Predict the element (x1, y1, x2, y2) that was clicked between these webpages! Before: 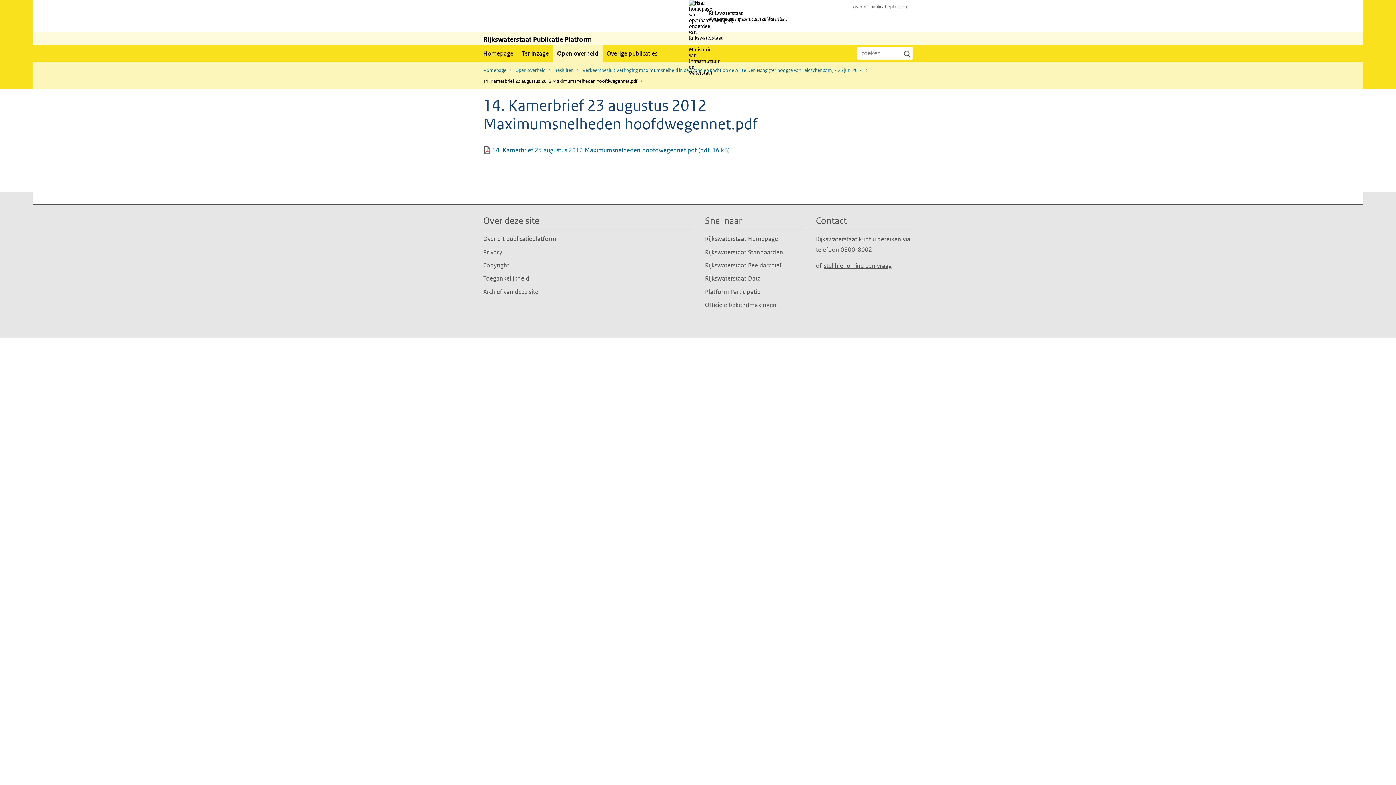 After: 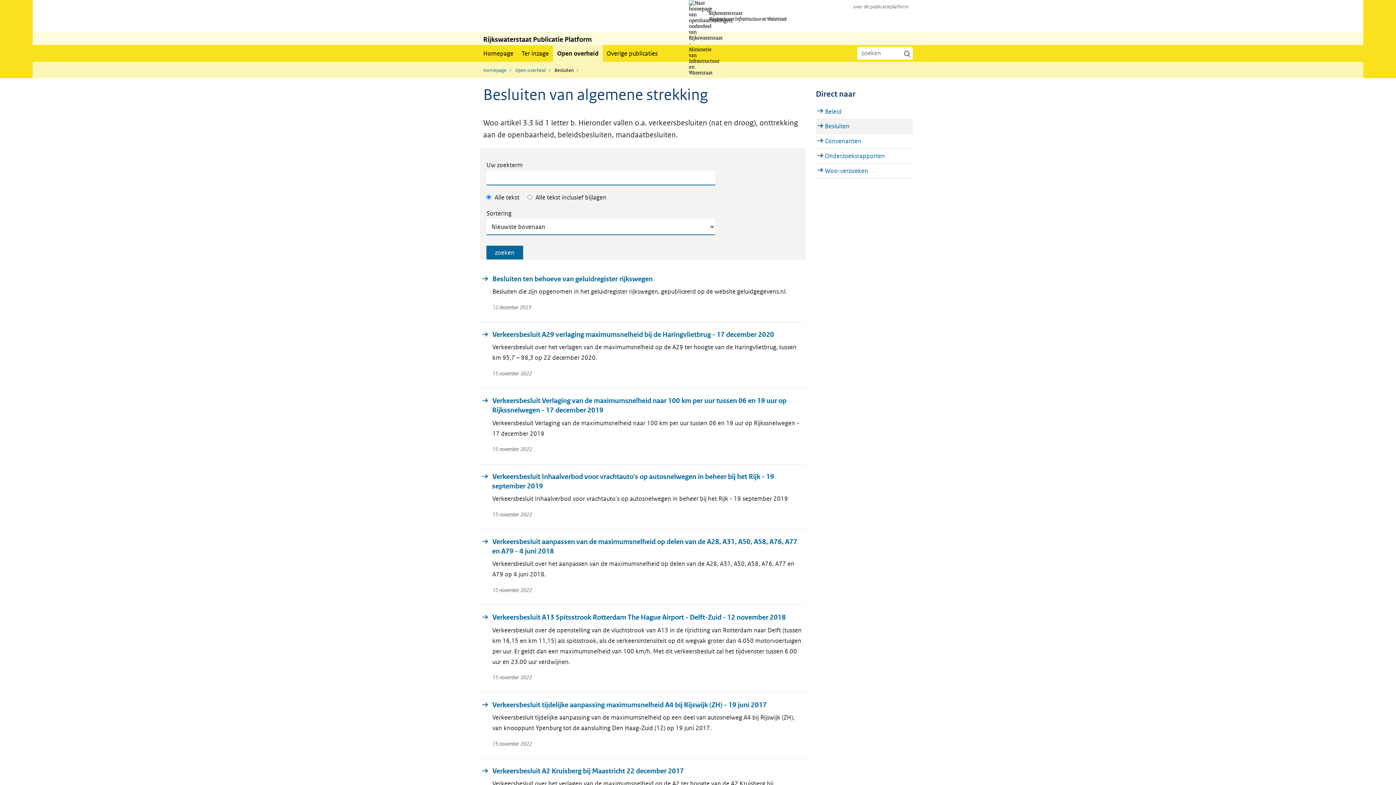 Action: label: Besluiten bbox: (554, 67, 578, 73)